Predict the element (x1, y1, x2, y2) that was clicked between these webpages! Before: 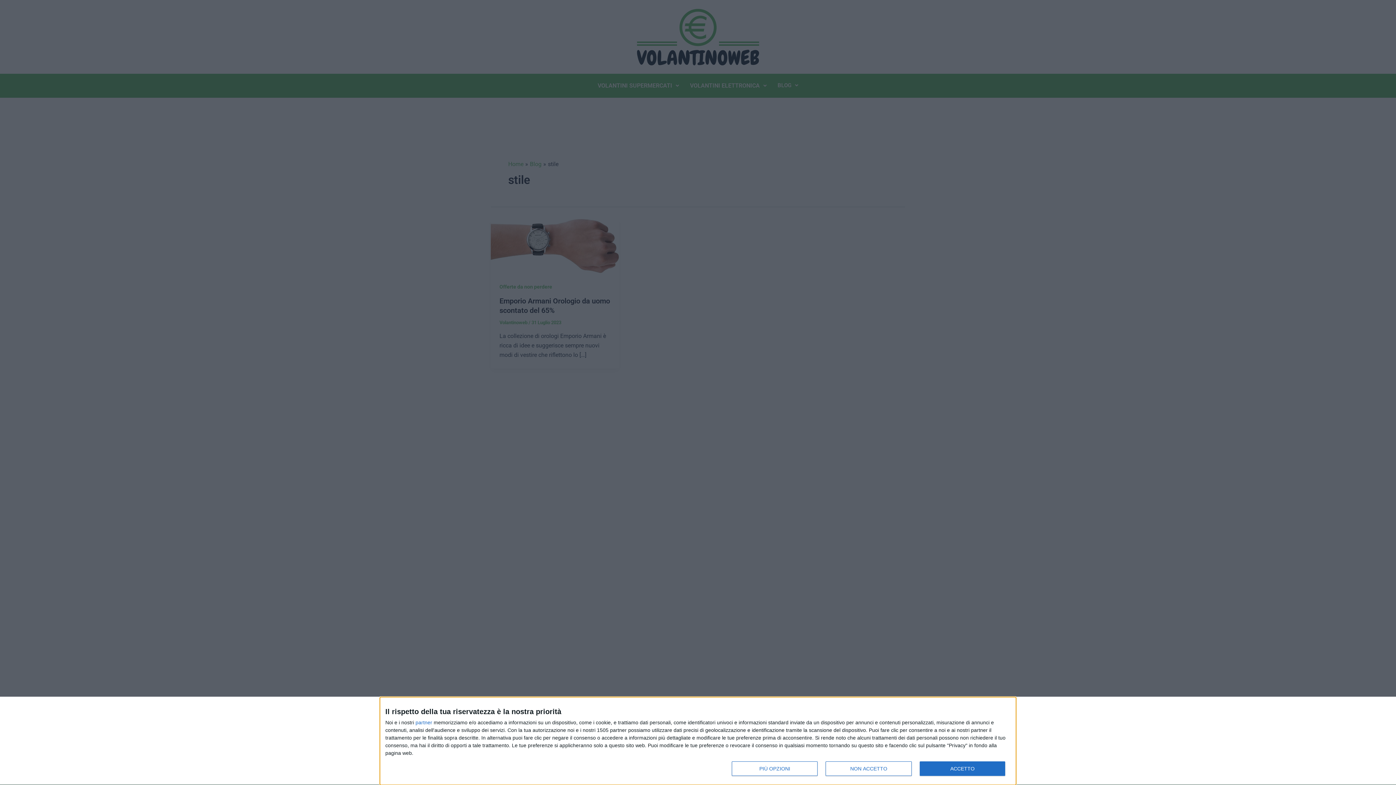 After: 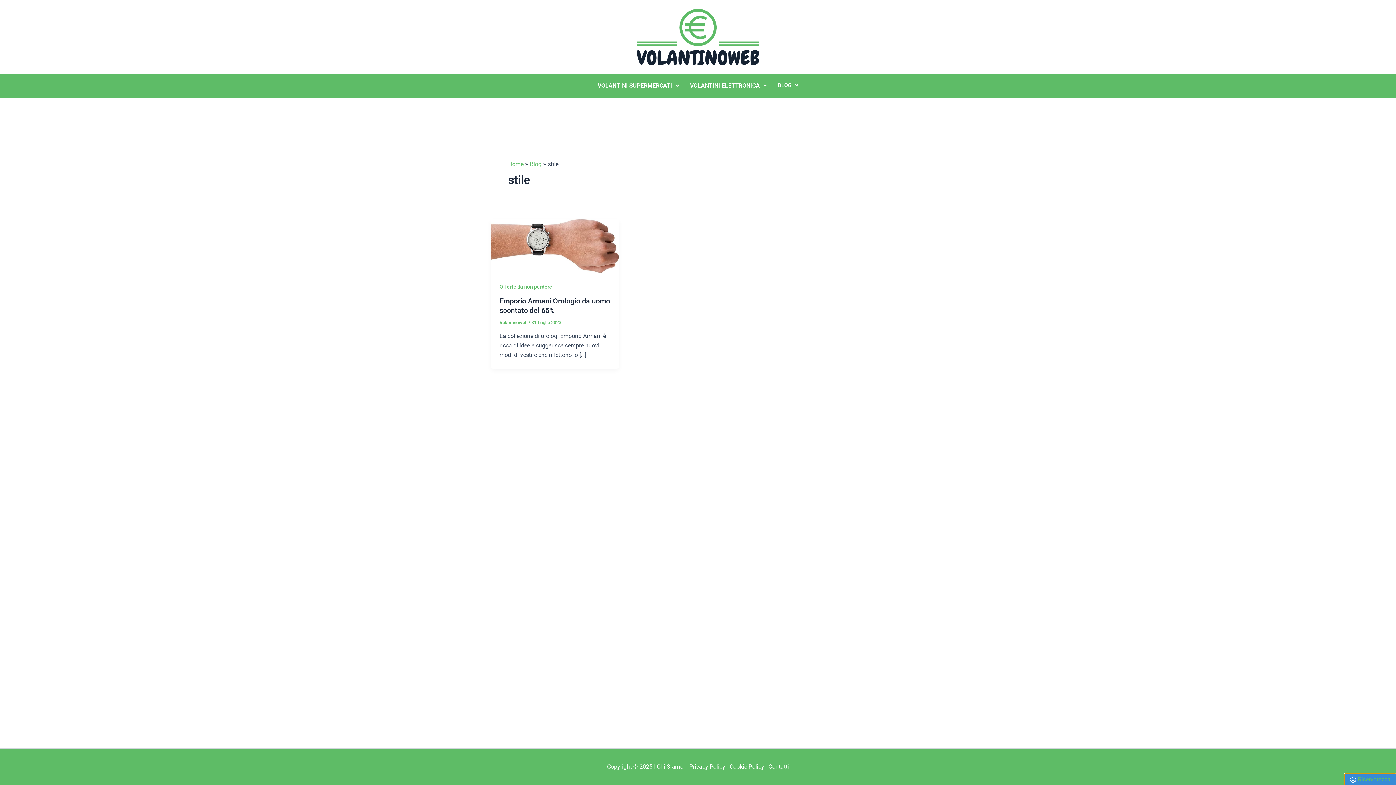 Action: bbox: (919, 761, 1005, 776) label: ACCETTO